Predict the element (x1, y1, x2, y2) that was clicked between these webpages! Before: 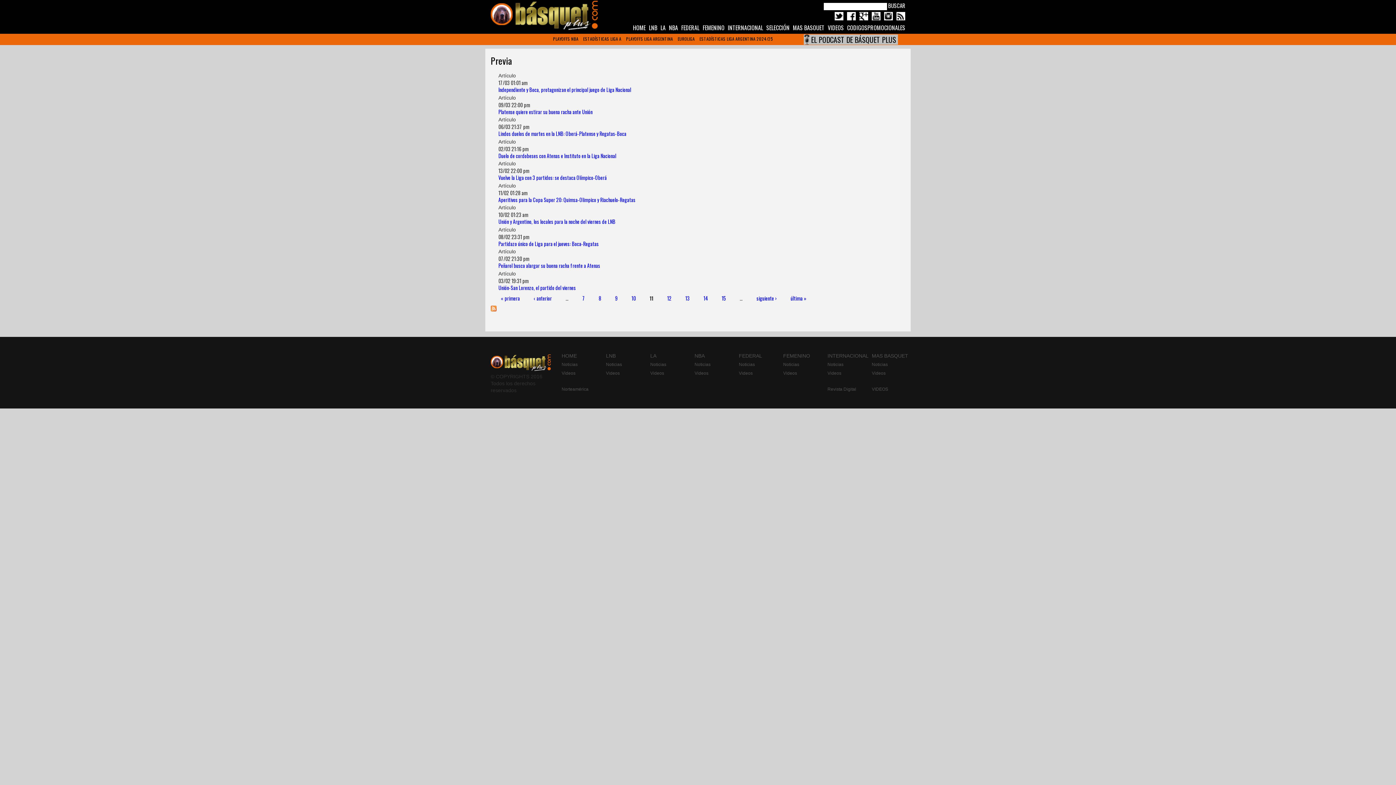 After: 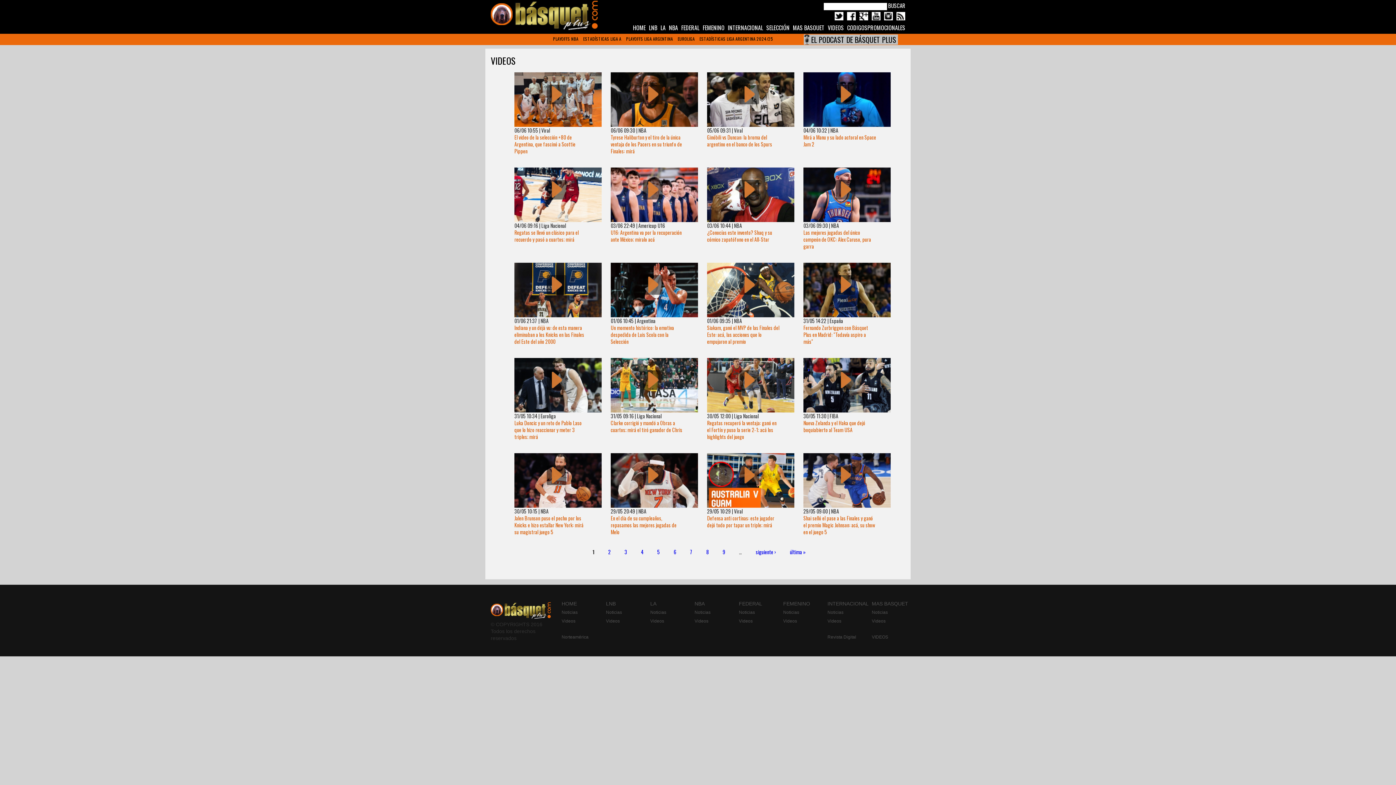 Action: bbox: (872, 386, 888, 391) label: VIDEOS